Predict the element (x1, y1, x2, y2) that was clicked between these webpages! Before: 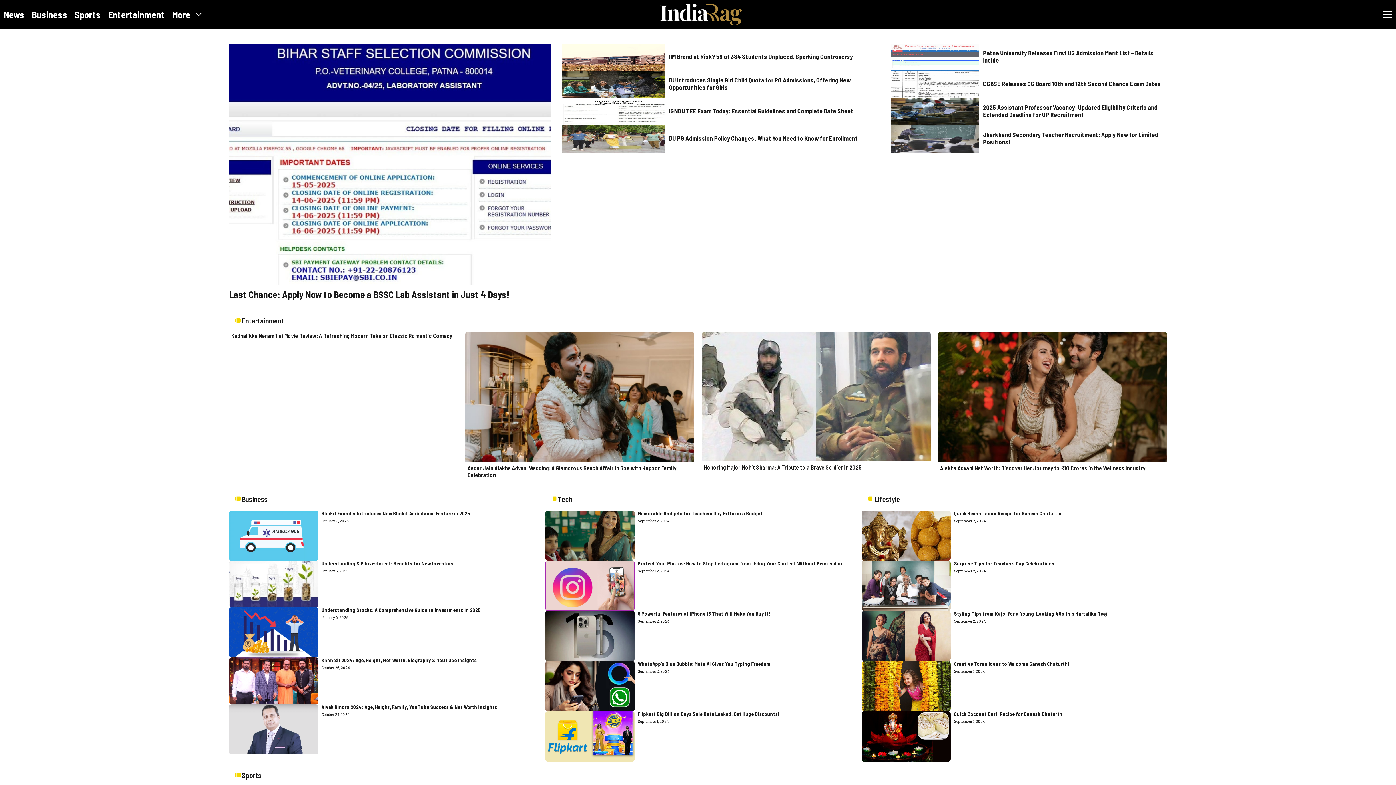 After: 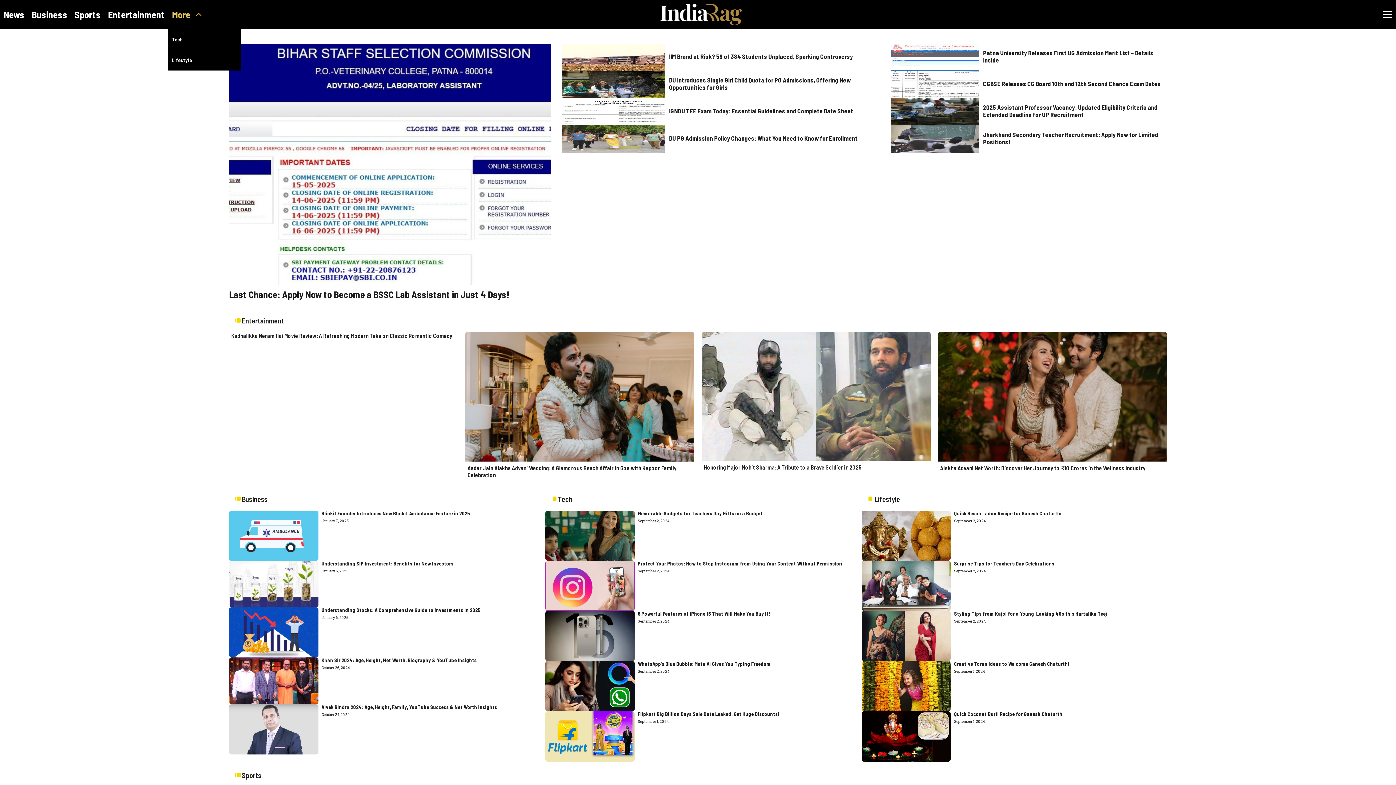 Action: label: Open Sub-Menu bbox: (168, 0, 207, 29)